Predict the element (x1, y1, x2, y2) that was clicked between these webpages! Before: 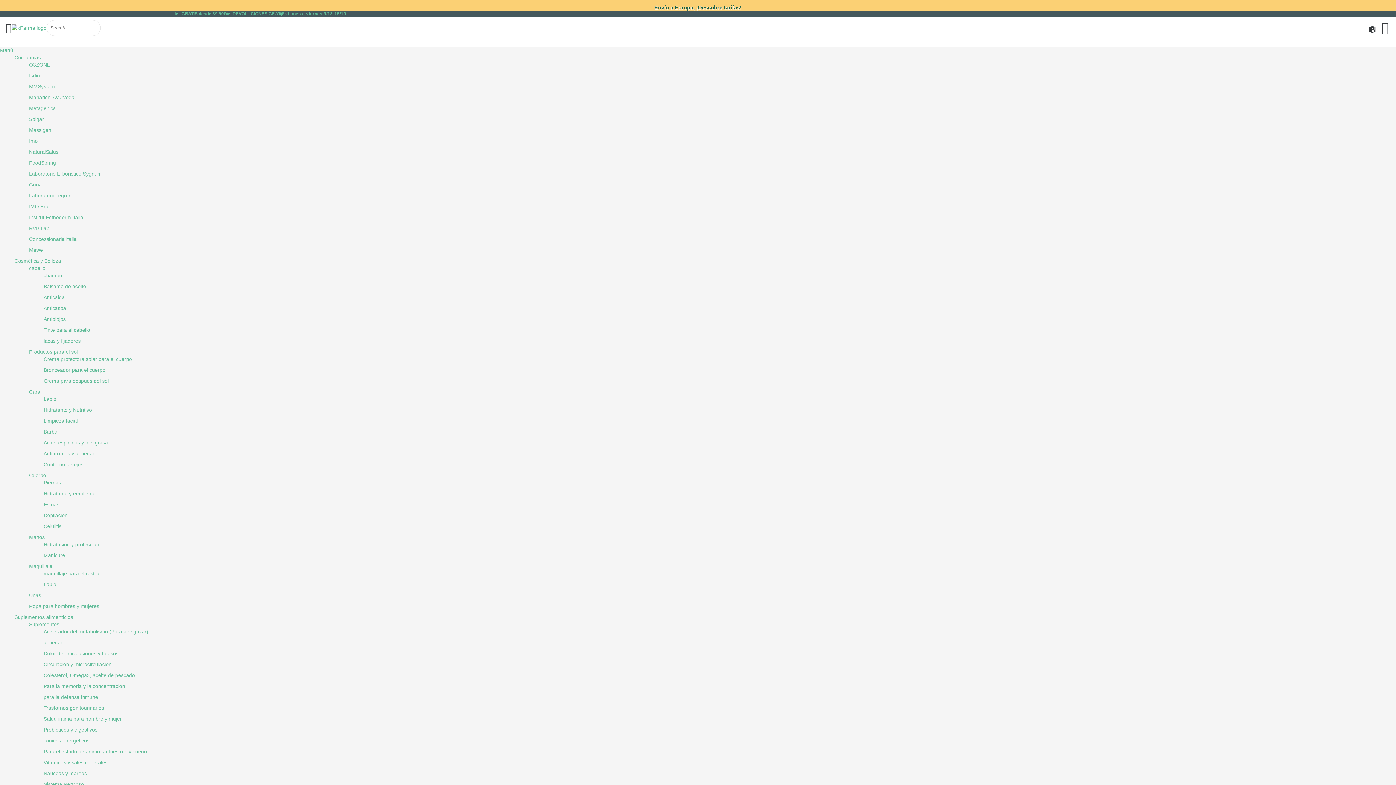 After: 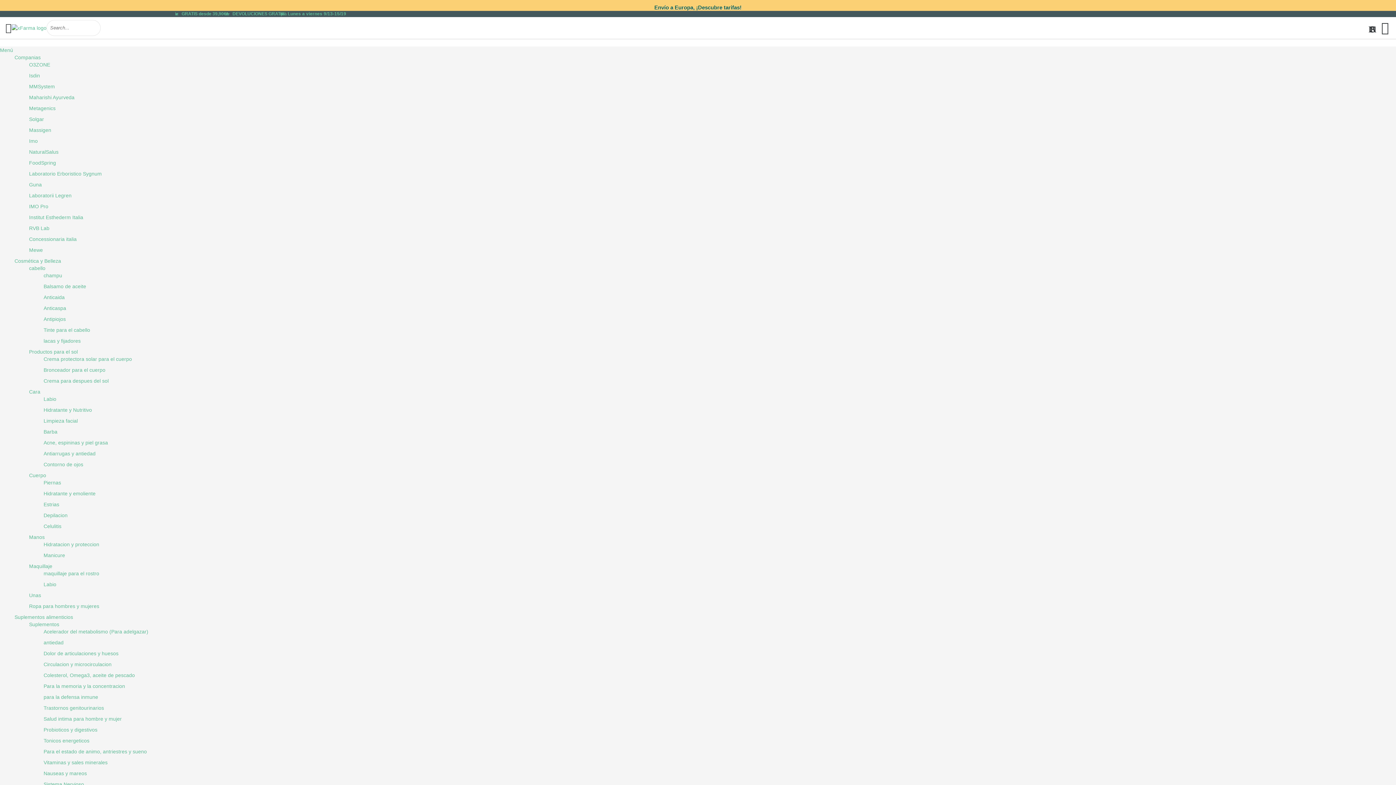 Action: bbox: (43, 418, 77, 424) label: Limpieza facial